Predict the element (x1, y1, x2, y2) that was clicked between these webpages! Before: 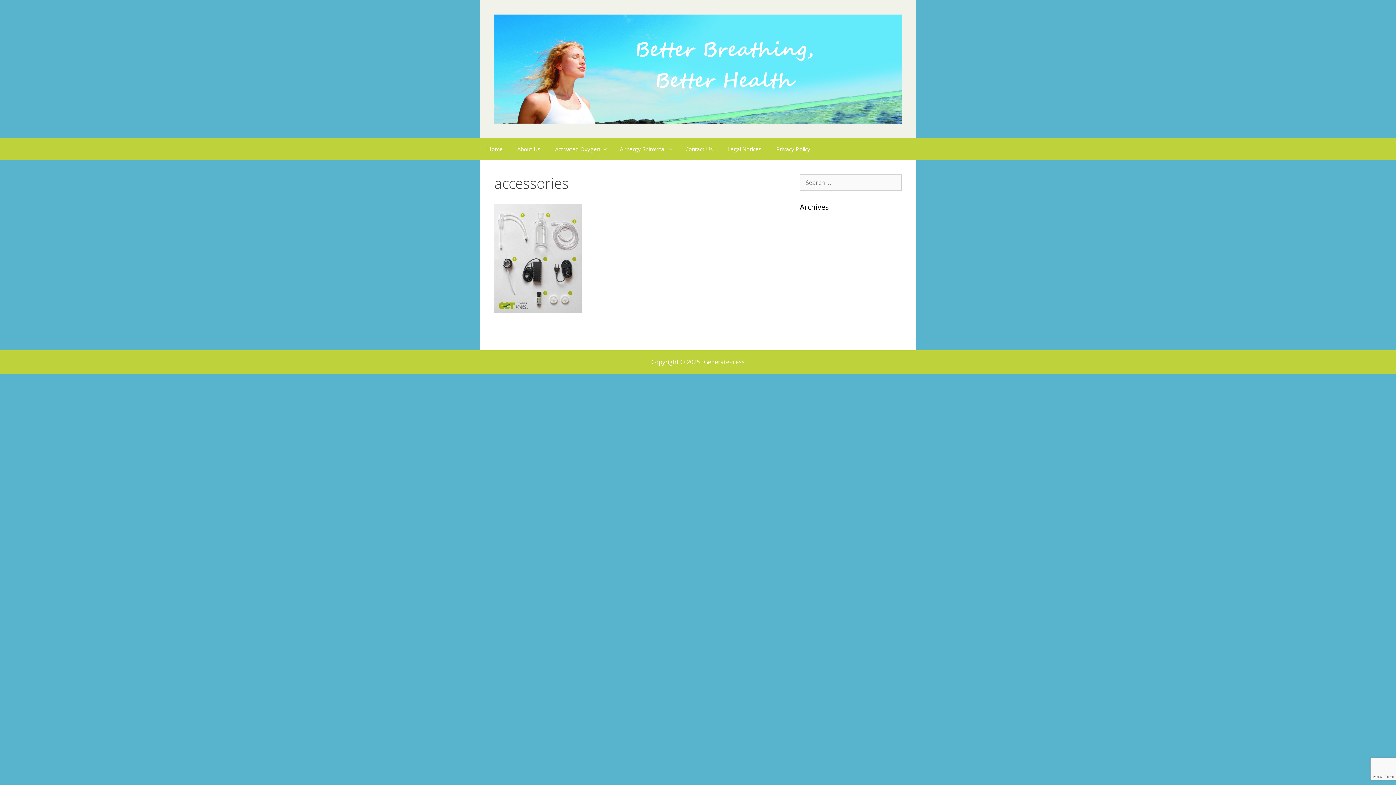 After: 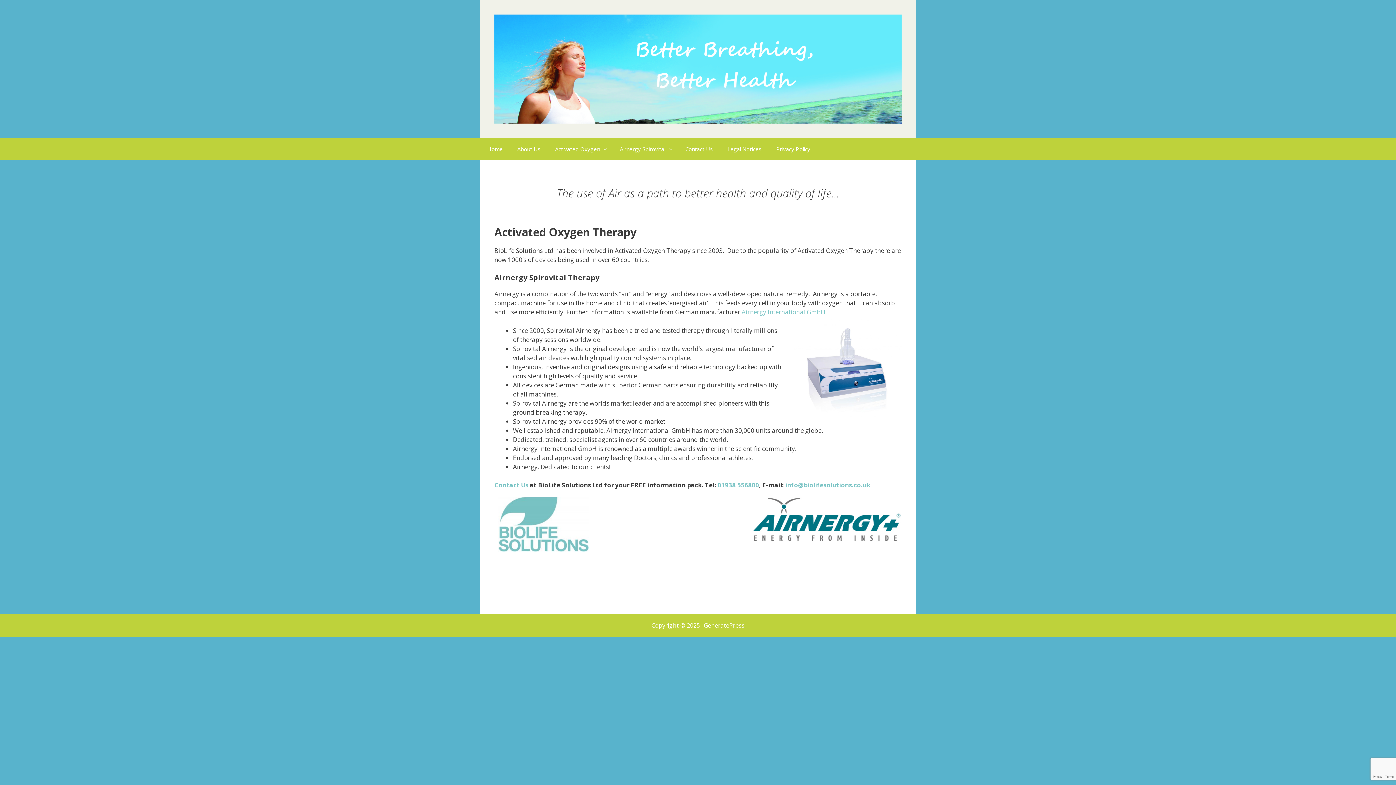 Action: bbox: (494, 64, 901, 72)